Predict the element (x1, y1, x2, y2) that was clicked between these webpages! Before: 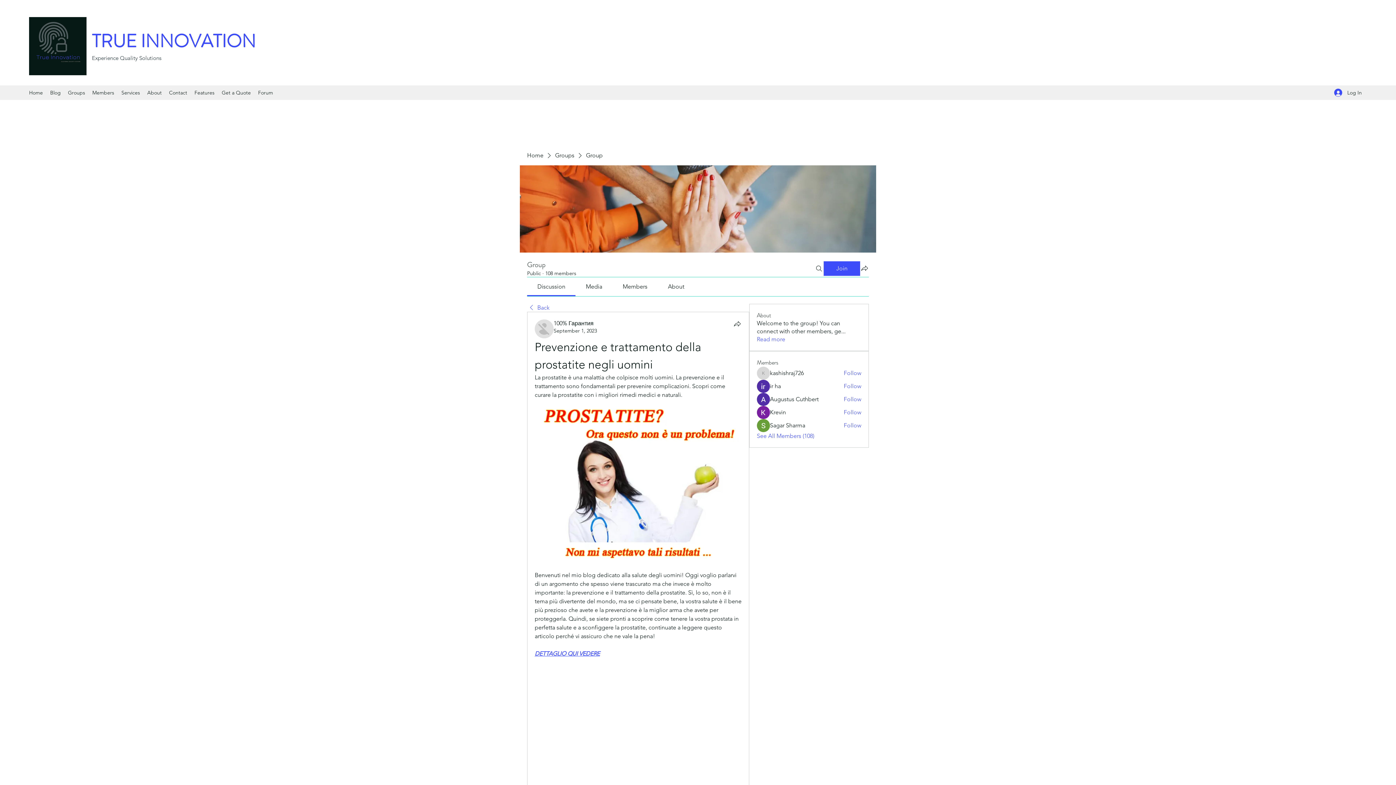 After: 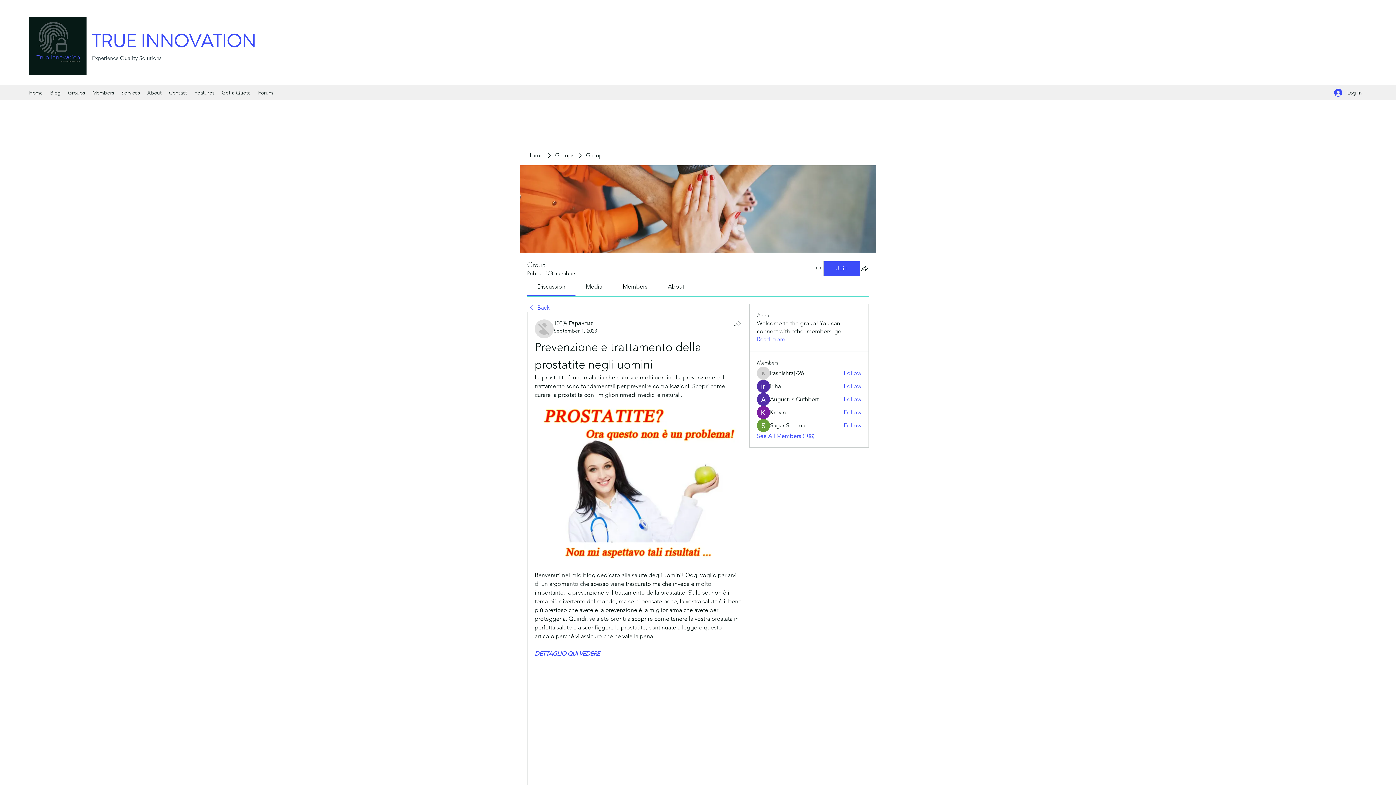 Action: bbox: (843, 408, 861, 416) label: Follow